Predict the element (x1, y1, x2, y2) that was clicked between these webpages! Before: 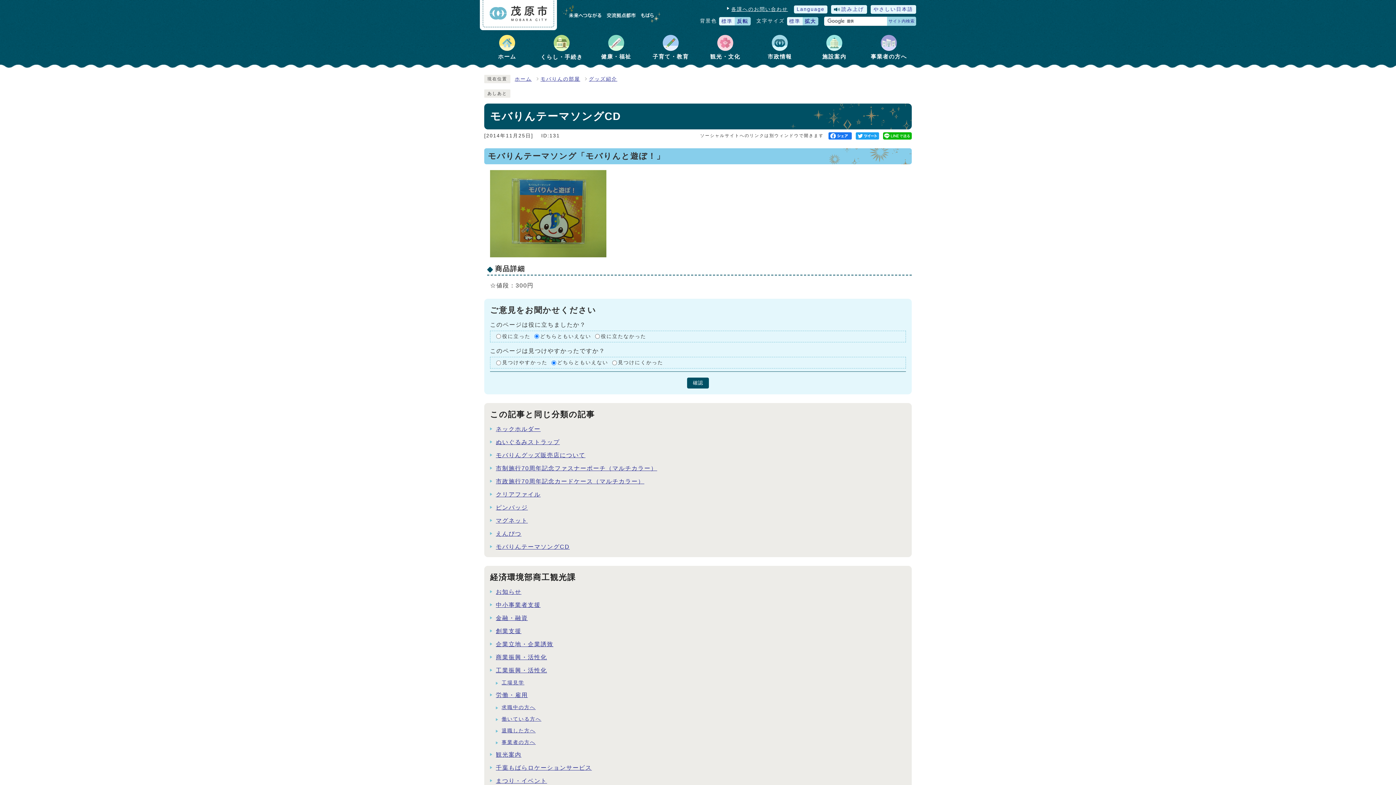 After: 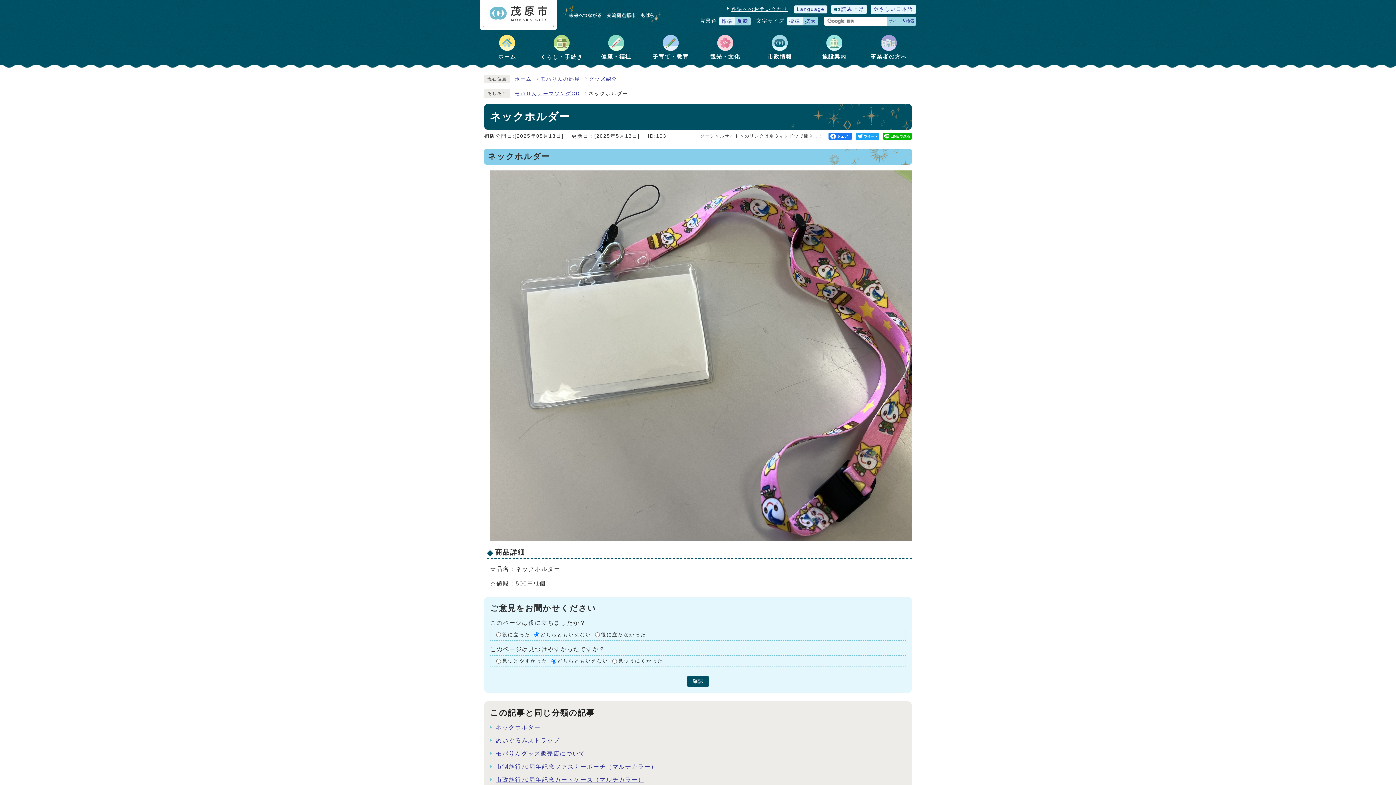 Action: label: ネックホルダー bbox: (496, 426, 540, 432)